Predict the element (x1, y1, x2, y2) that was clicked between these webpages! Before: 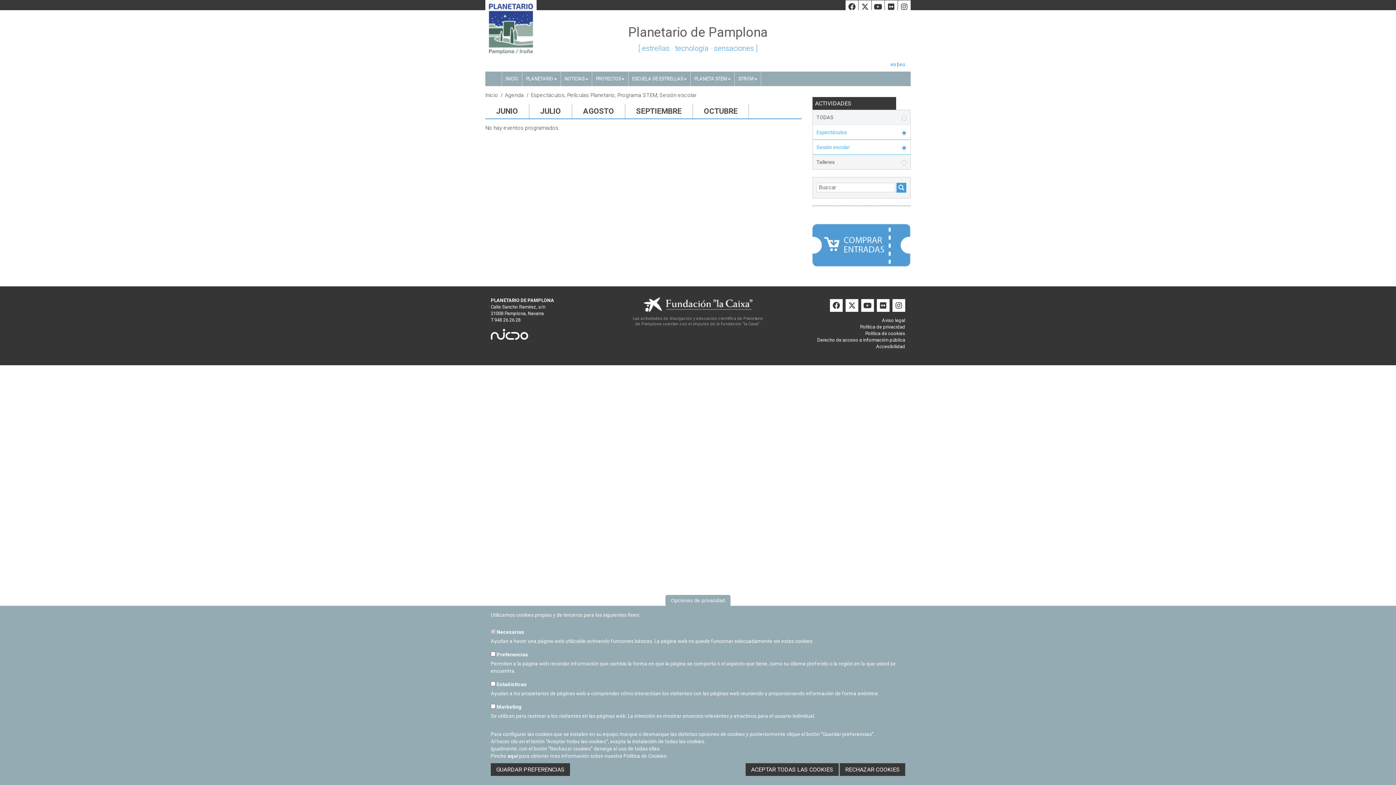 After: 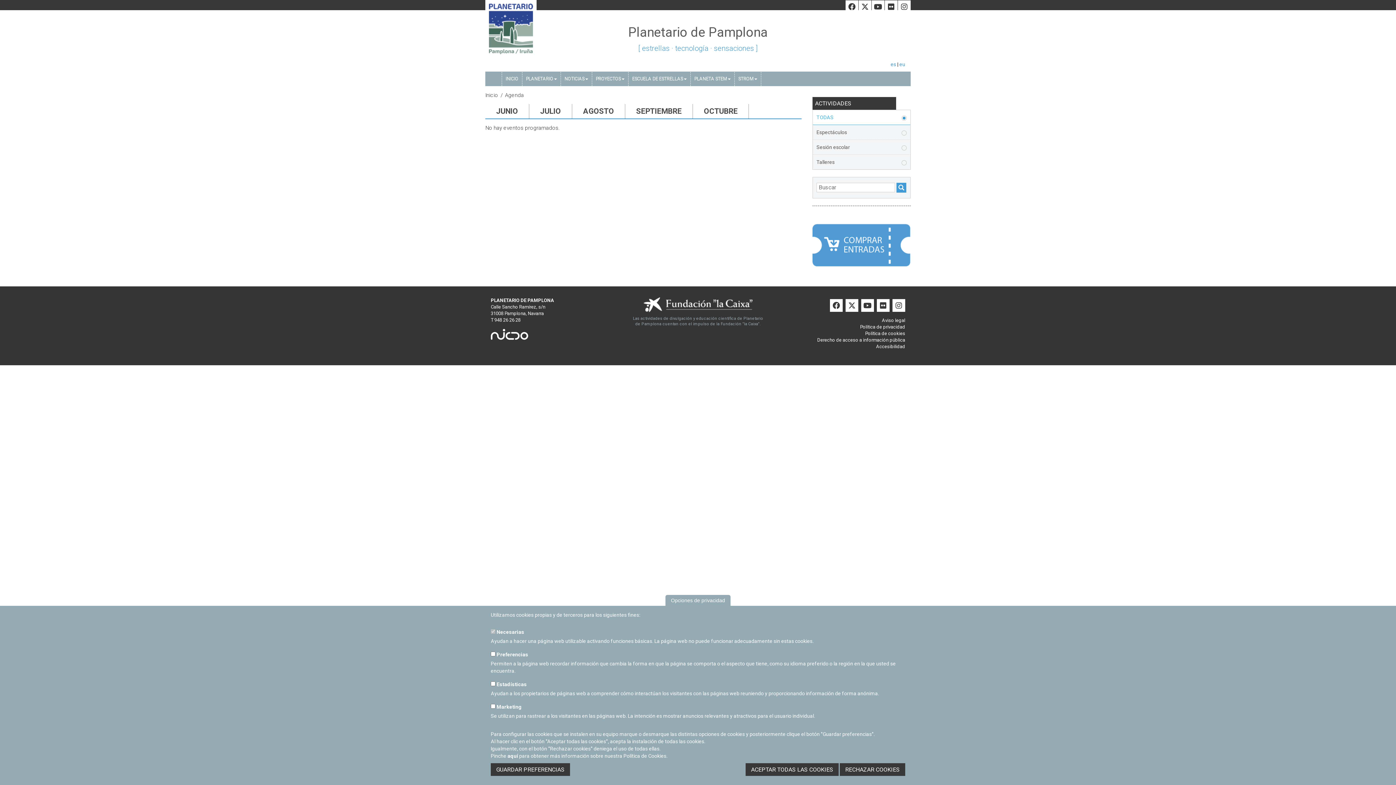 Action: bbox: (813, 110, 910, 124) label: TODAS